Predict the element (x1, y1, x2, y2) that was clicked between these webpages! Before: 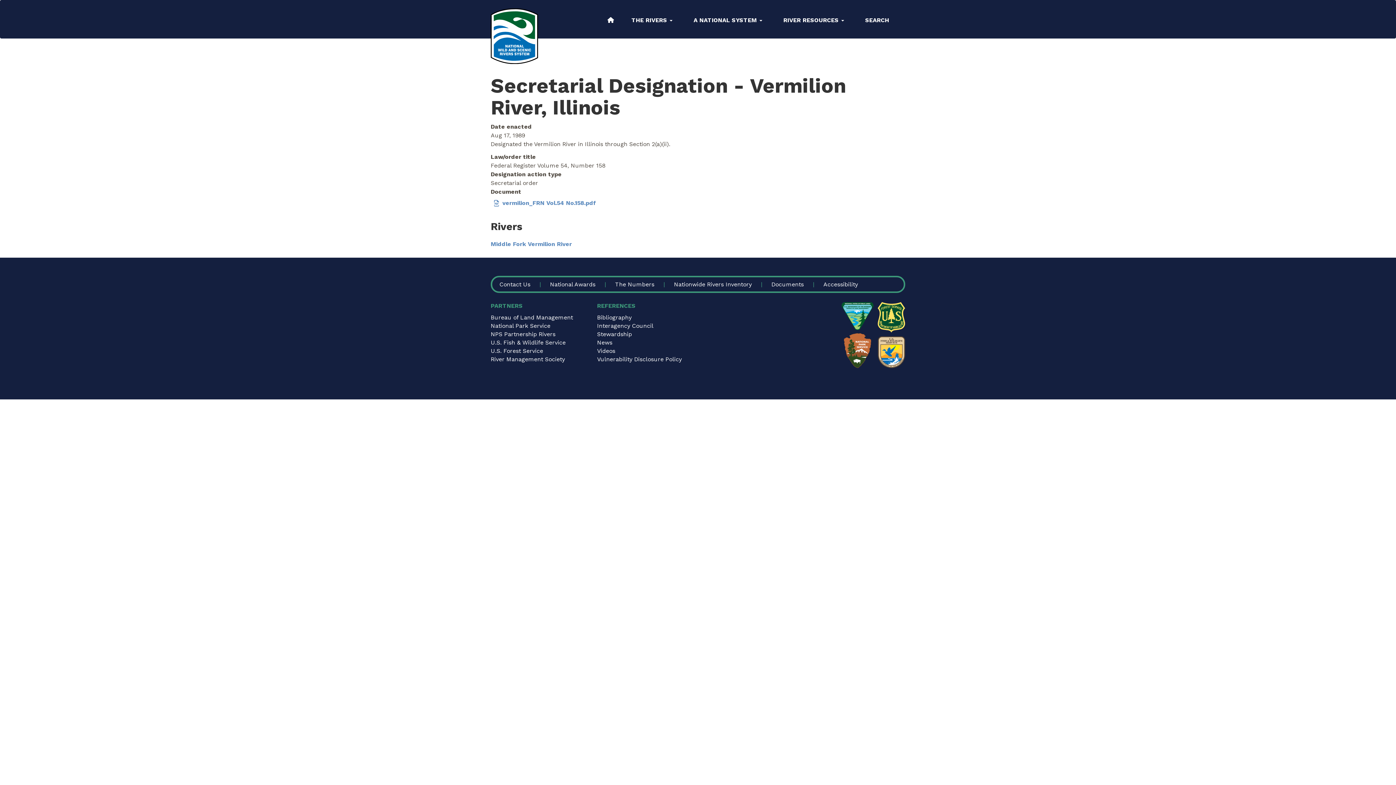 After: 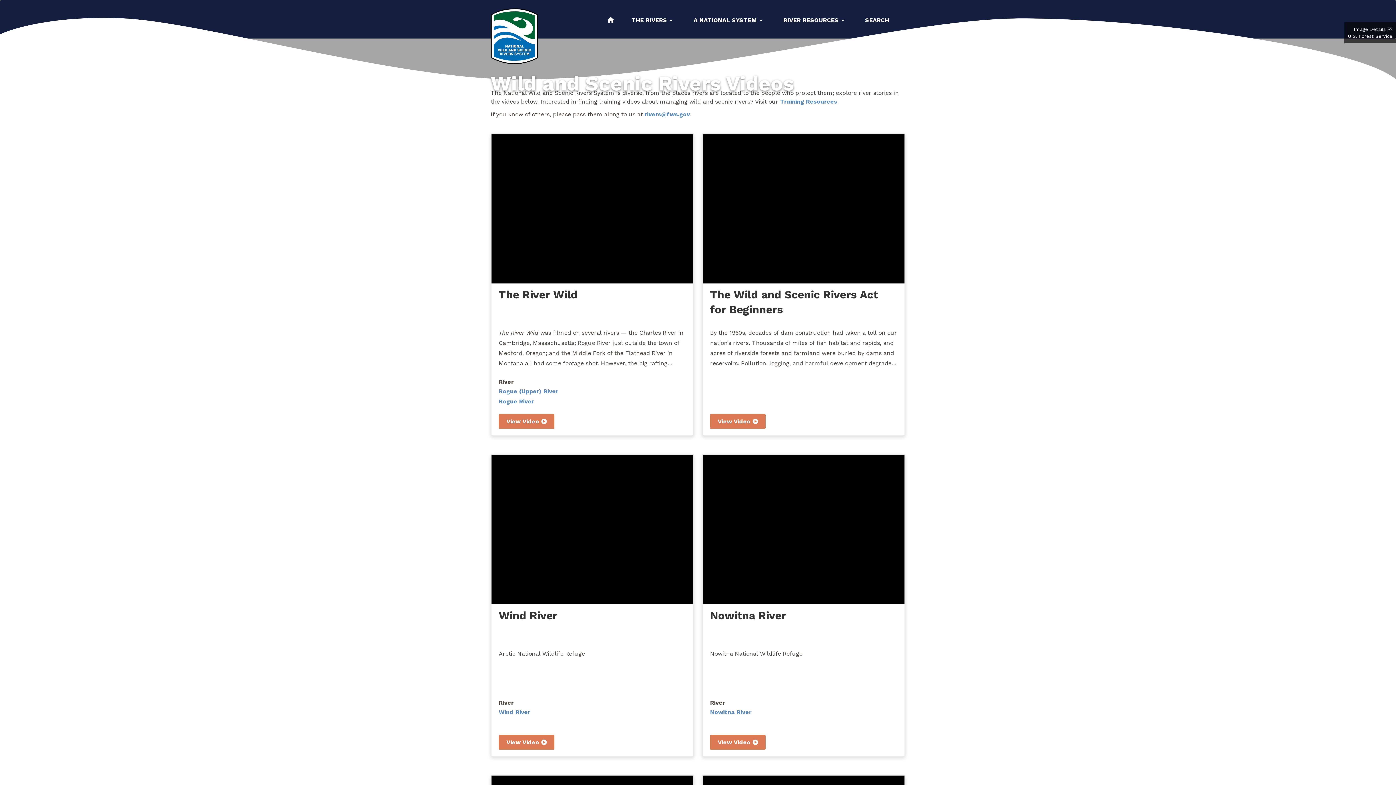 Action: label: Videos bbox: (597, 348, 615, 353)